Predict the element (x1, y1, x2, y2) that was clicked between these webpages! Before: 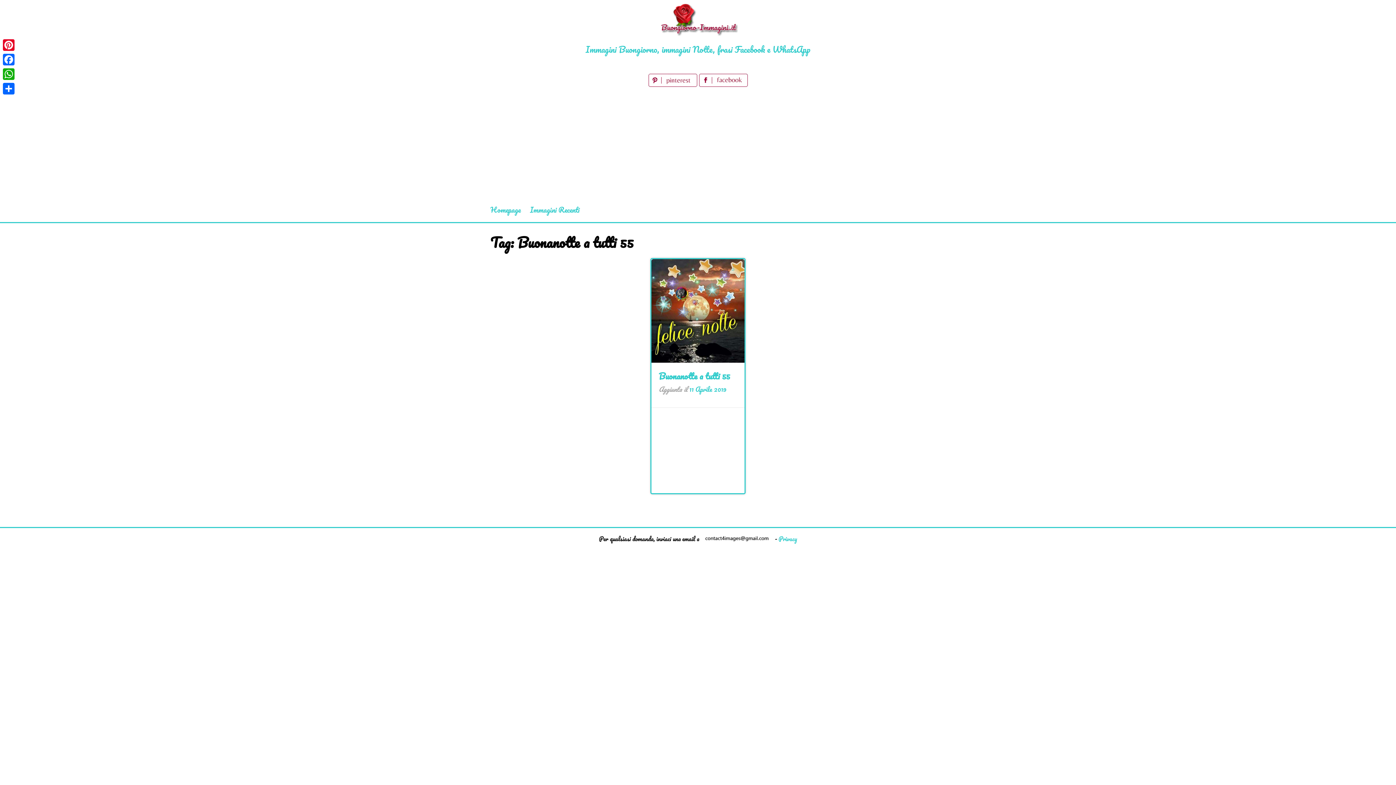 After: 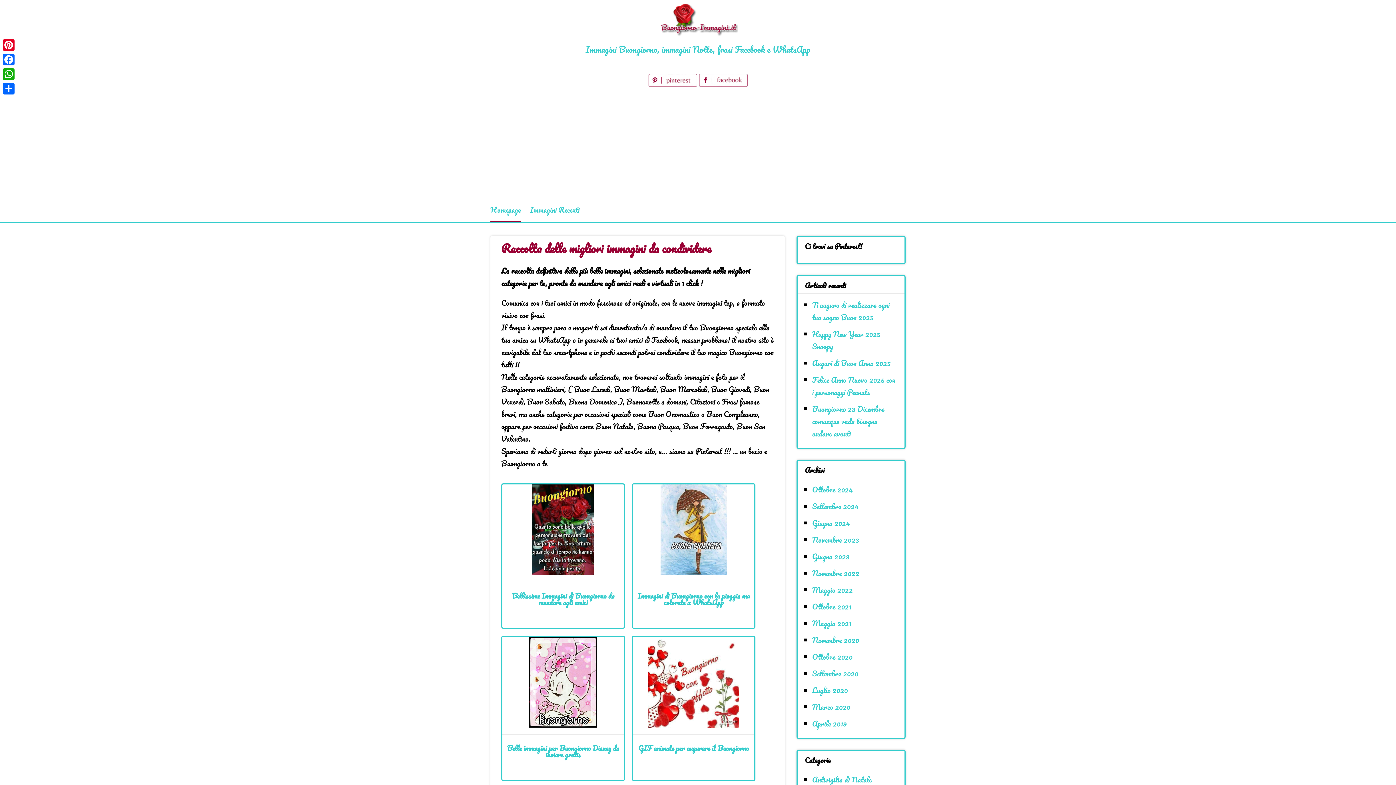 Action: bbox: (643, 0, 752, 36)